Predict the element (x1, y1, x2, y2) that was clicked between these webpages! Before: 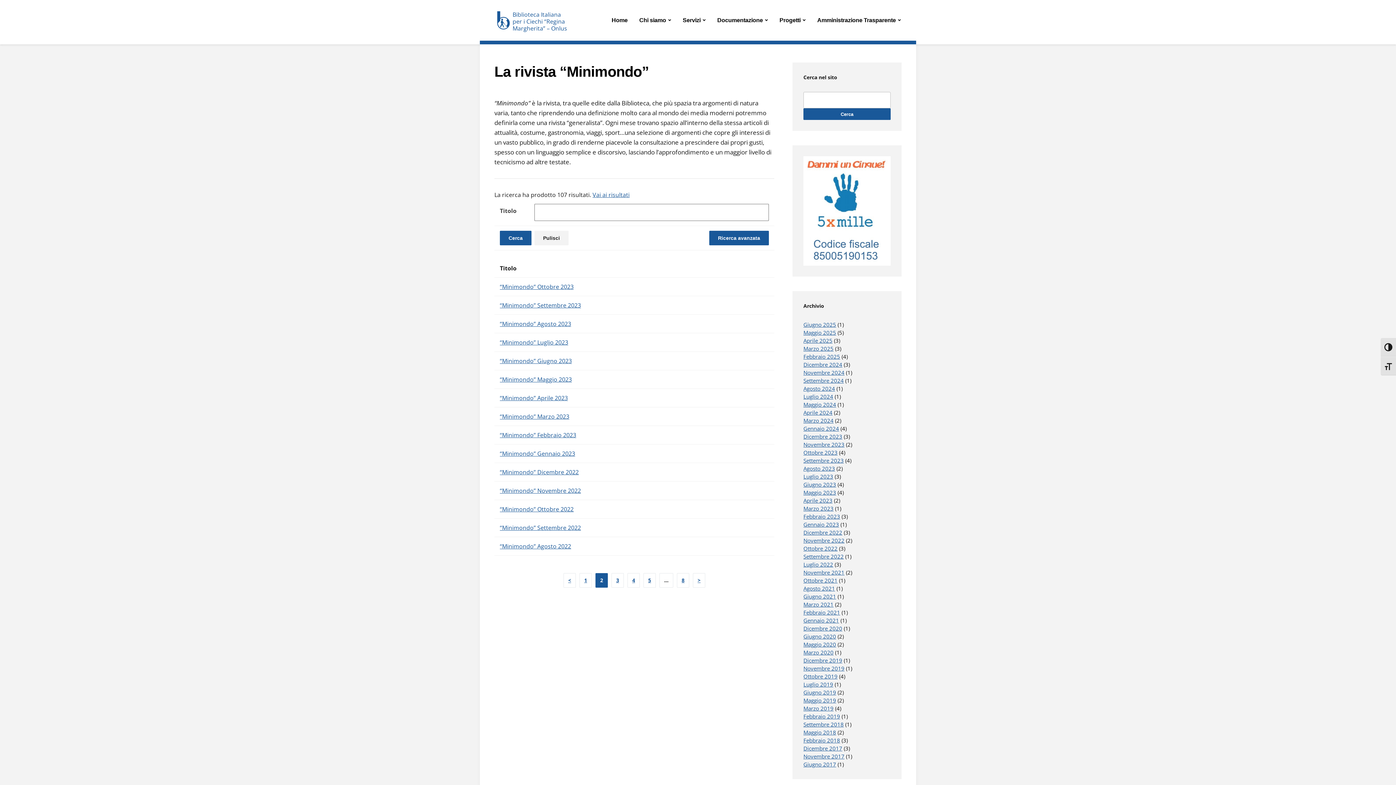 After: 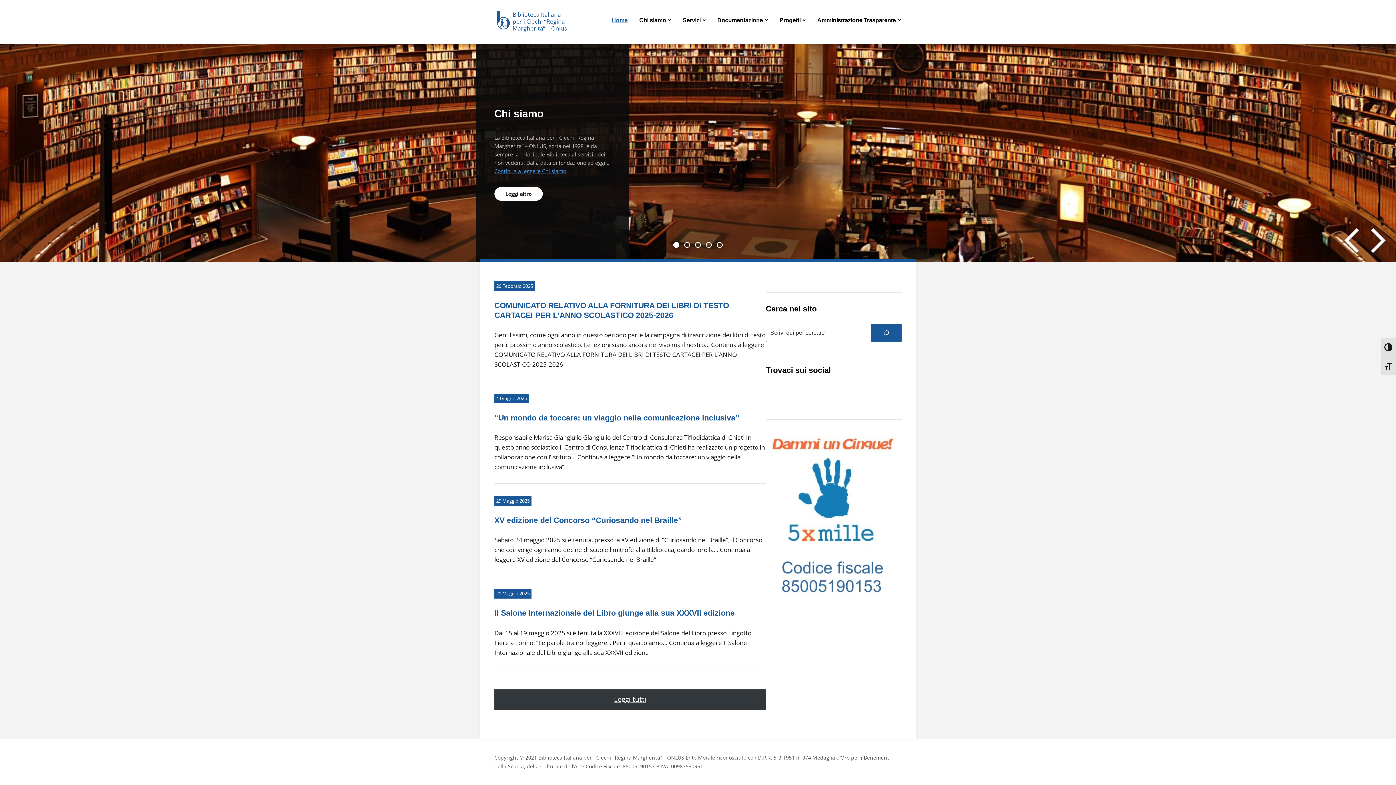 Action: bbox: (611, 10, 628, 29) label: Home